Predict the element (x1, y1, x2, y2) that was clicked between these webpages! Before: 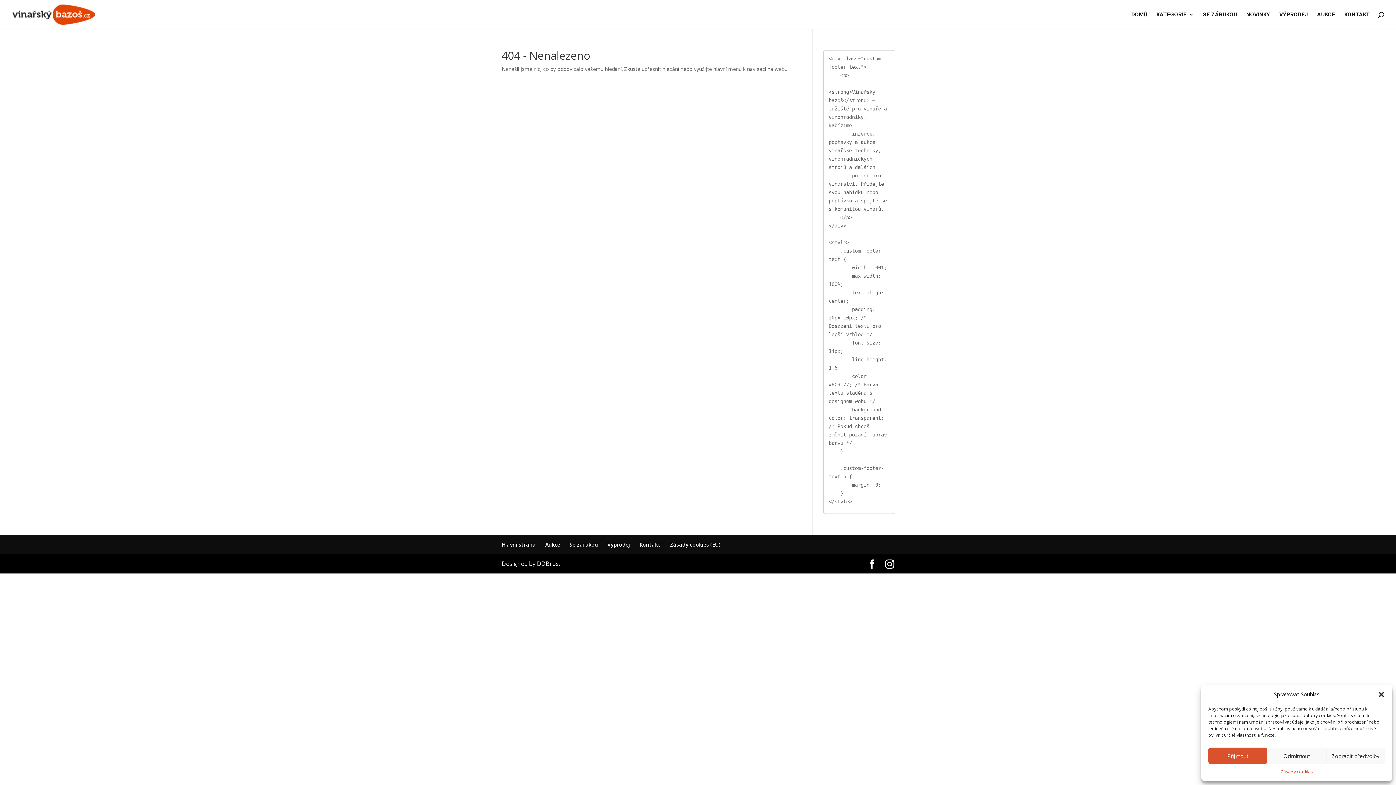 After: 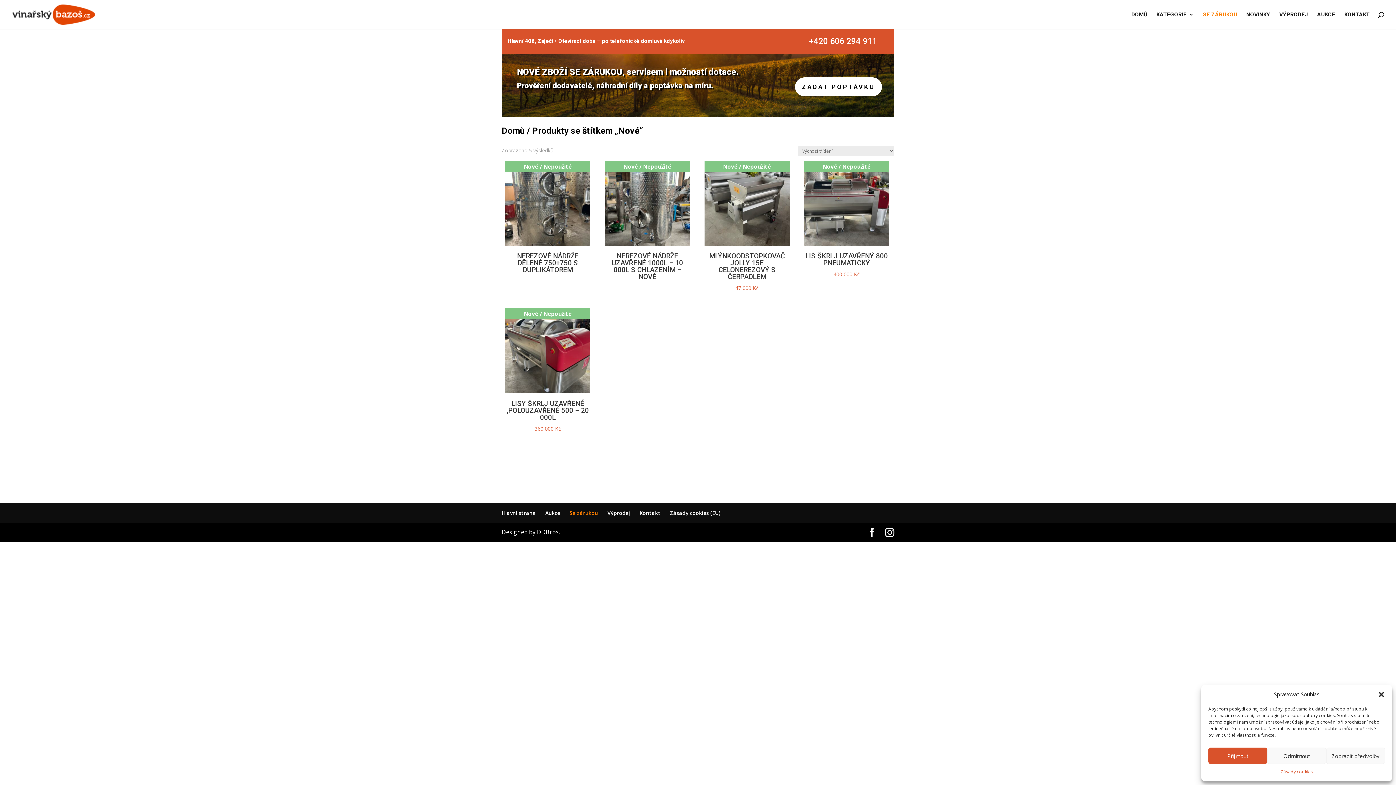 Action: label: Se zárukou bbox: (569, 541, 598, 548)